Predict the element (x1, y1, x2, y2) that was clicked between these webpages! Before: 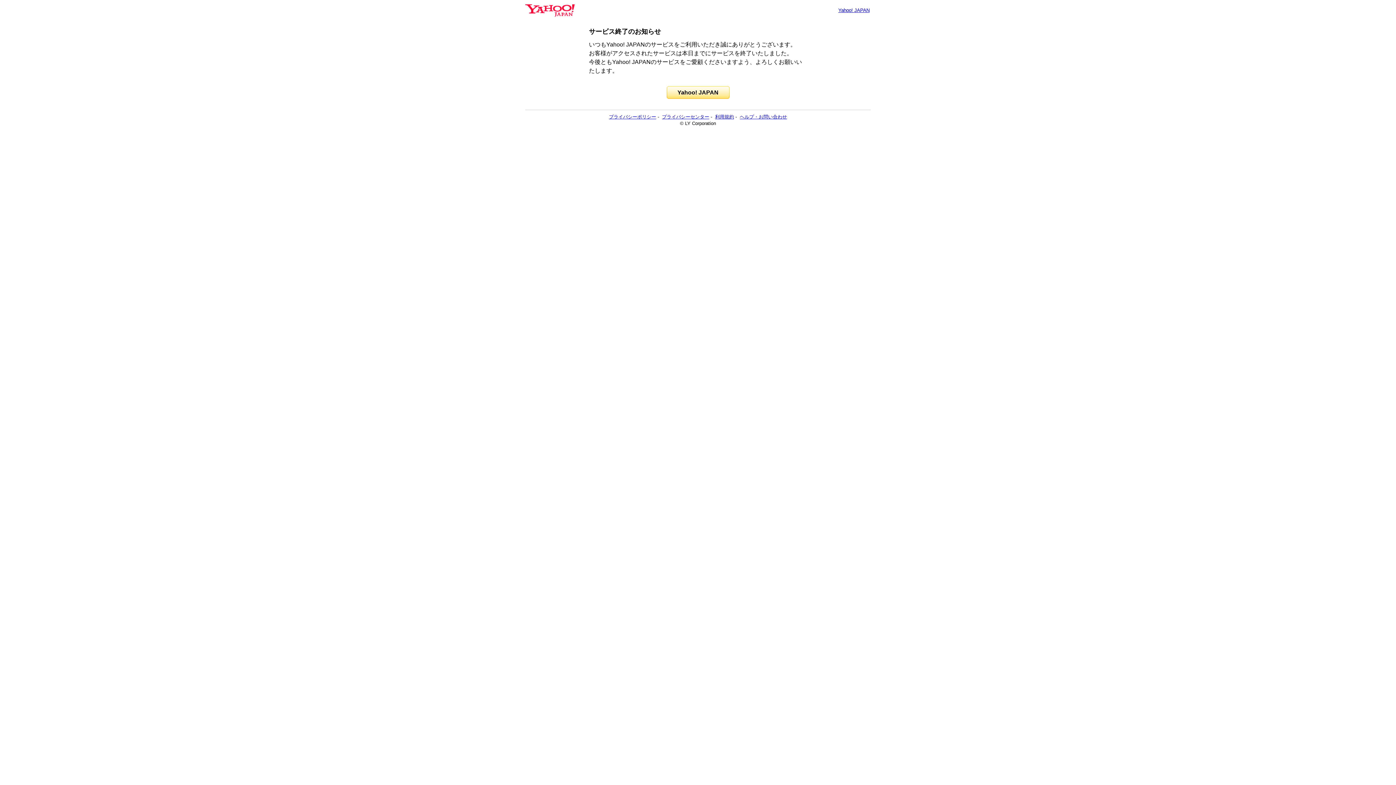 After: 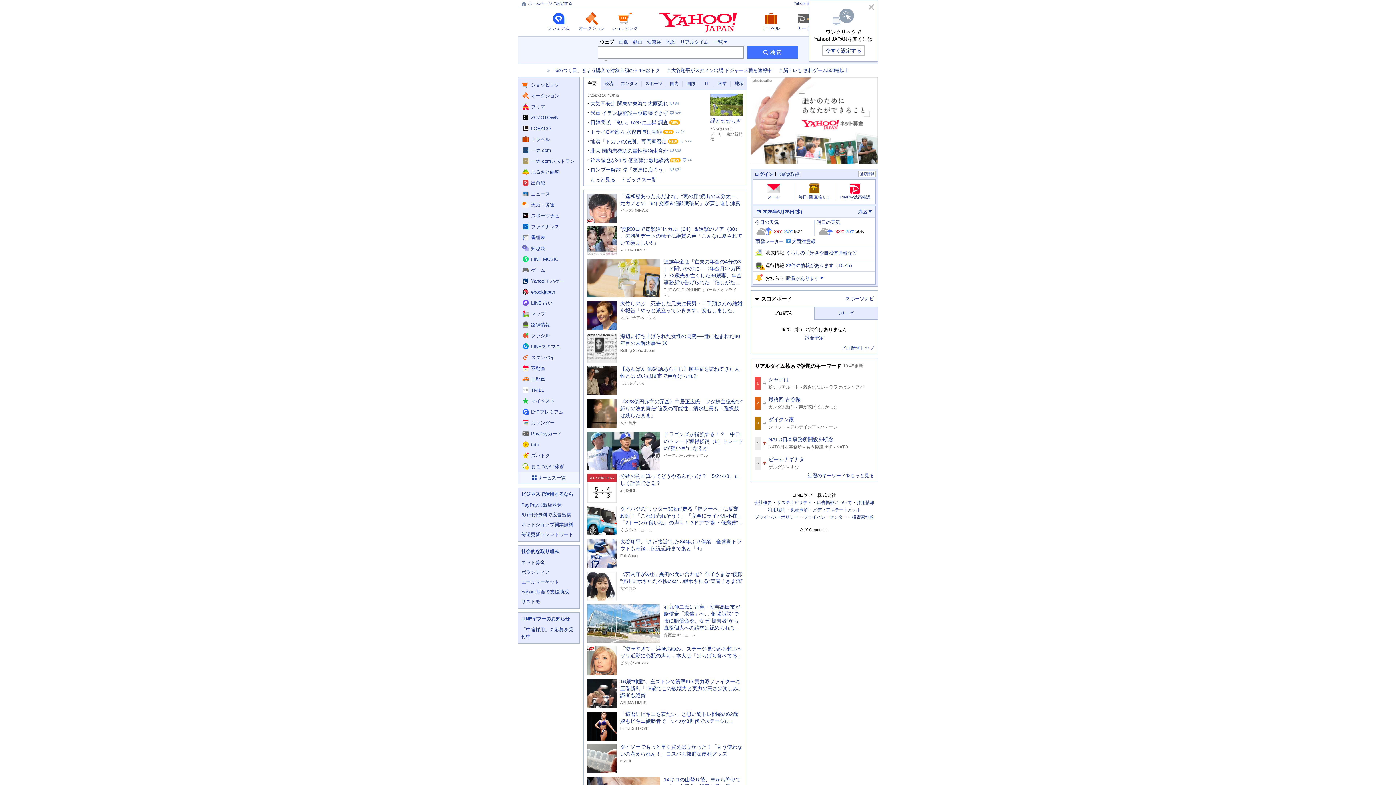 Action: label: Yahoo! JAPAN bbox: (666, 86, 729, 98)